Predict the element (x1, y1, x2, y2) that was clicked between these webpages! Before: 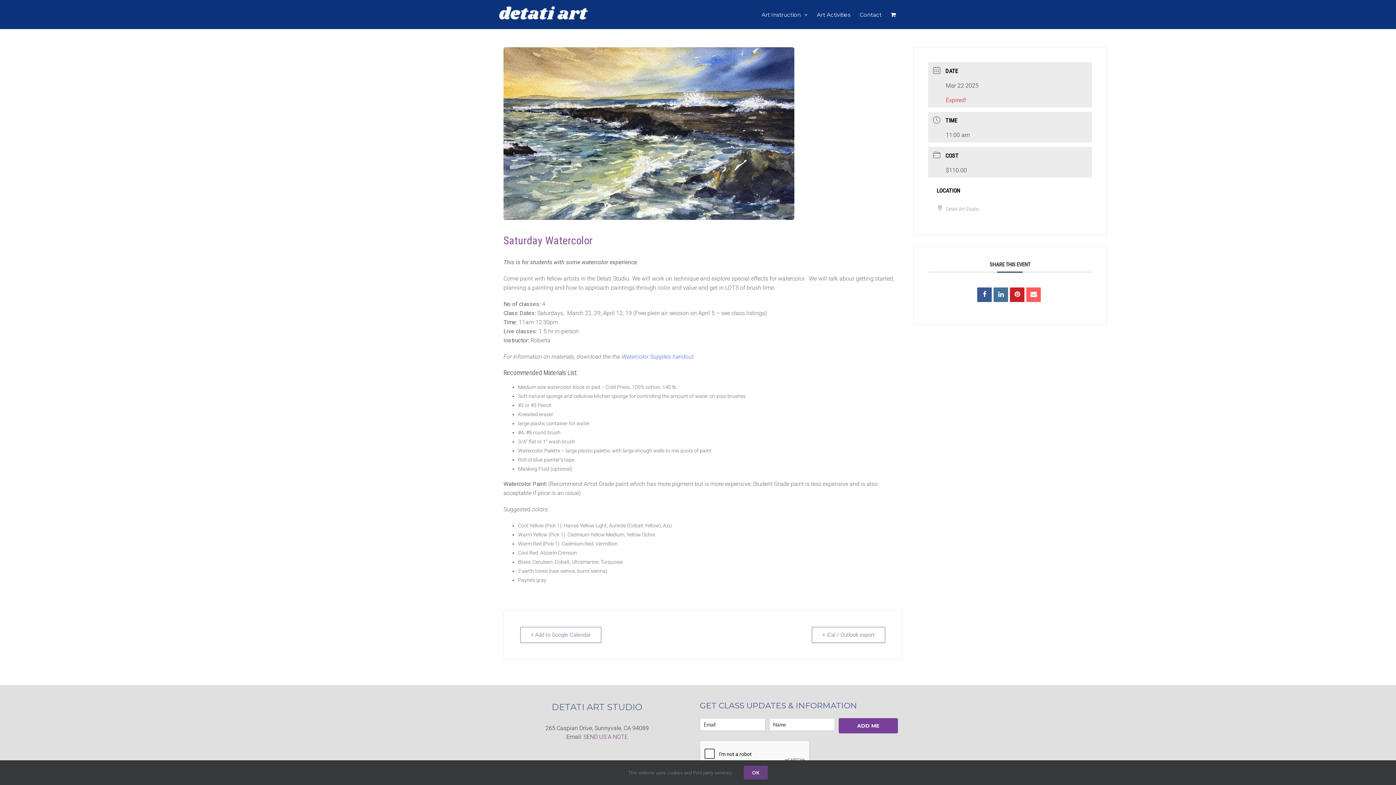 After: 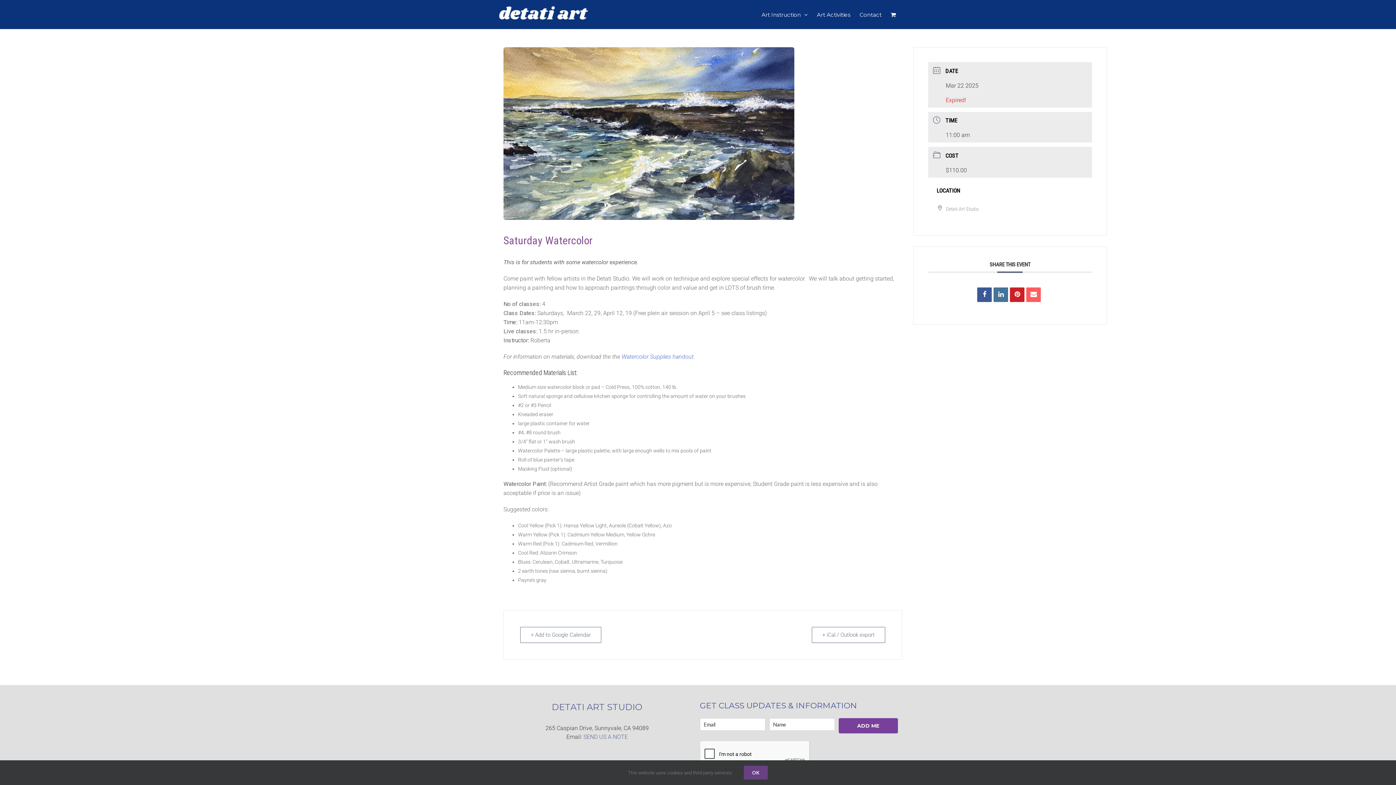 Action: bbox: (583, 733, 628, 740) label: SEND US A NOTE